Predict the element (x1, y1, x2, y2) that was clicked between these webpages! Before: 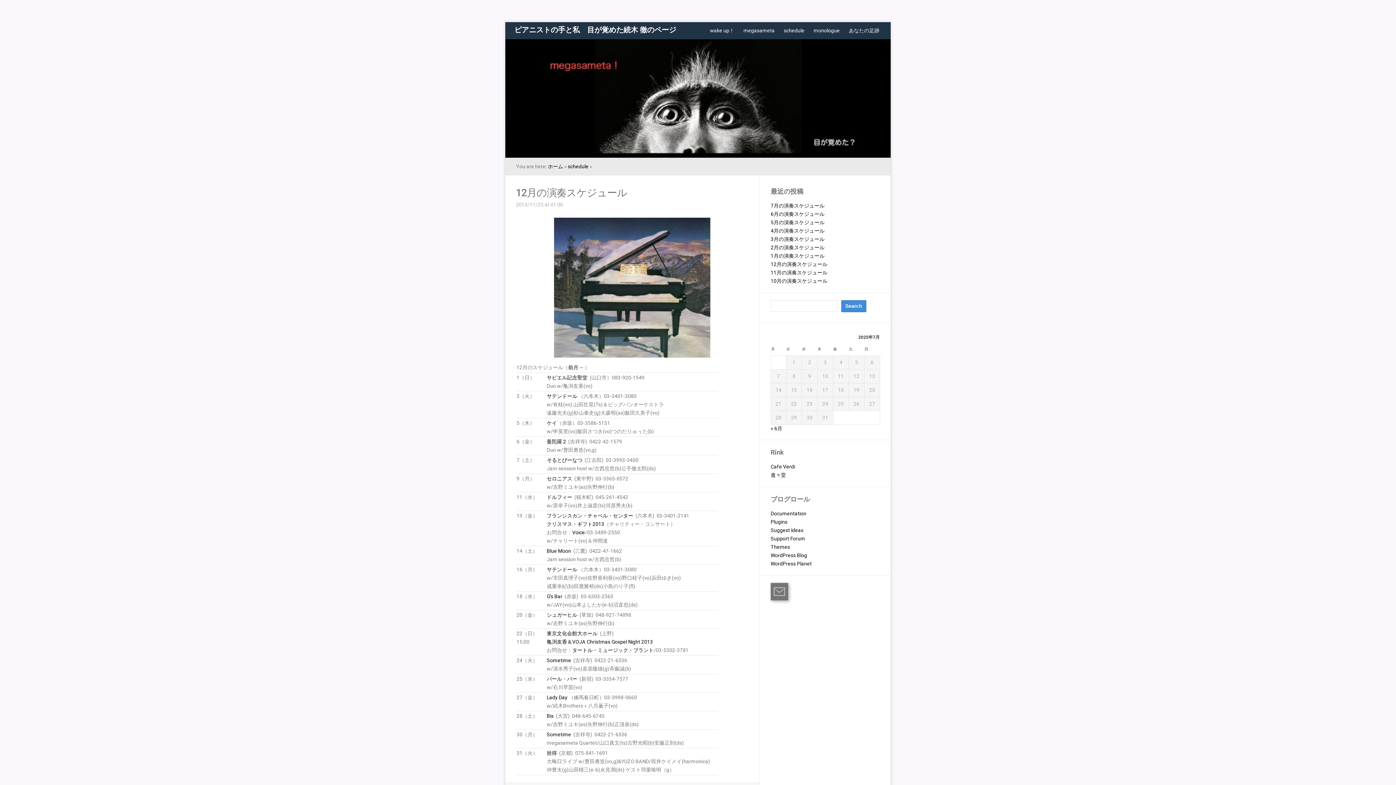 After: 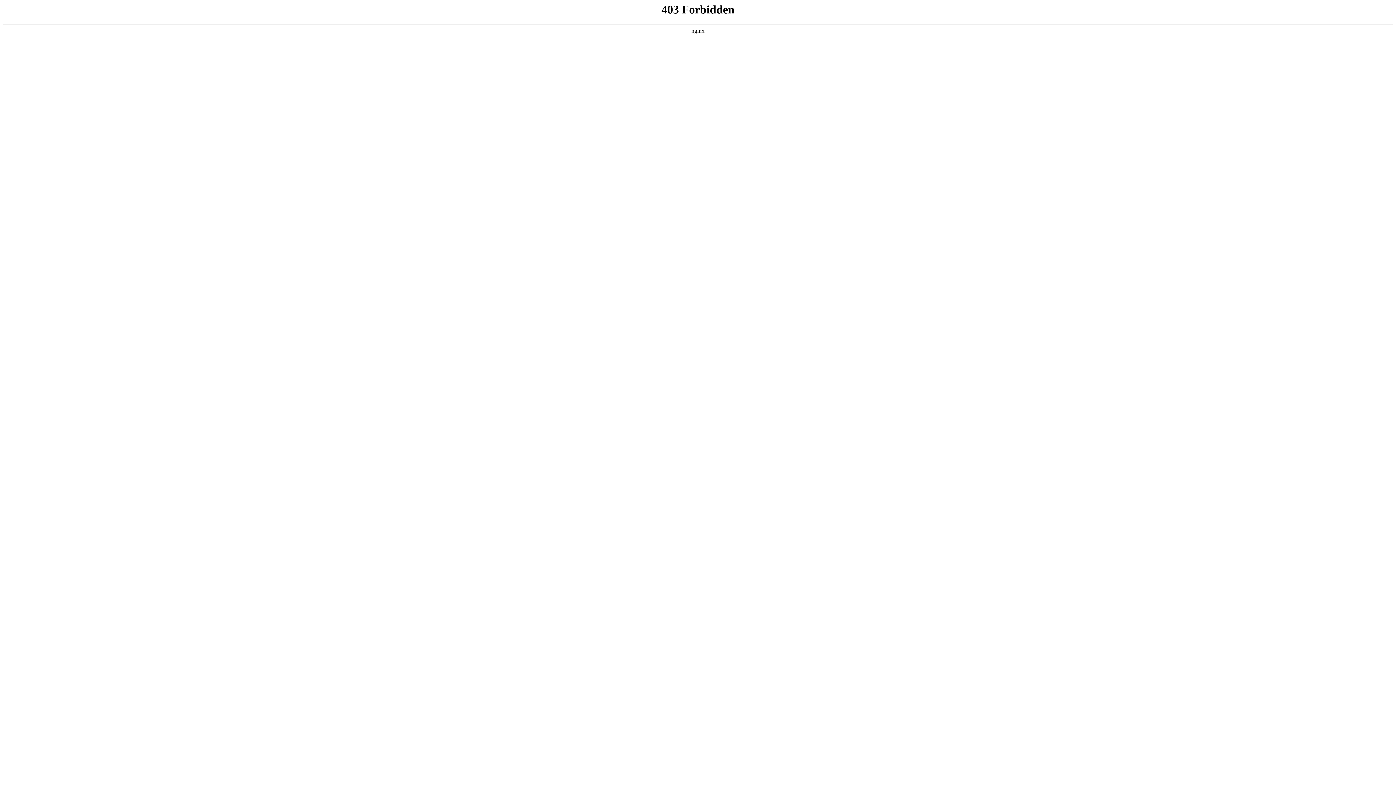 Action: label: Suggest Ideas bbox: (770, 527, 803, 533)